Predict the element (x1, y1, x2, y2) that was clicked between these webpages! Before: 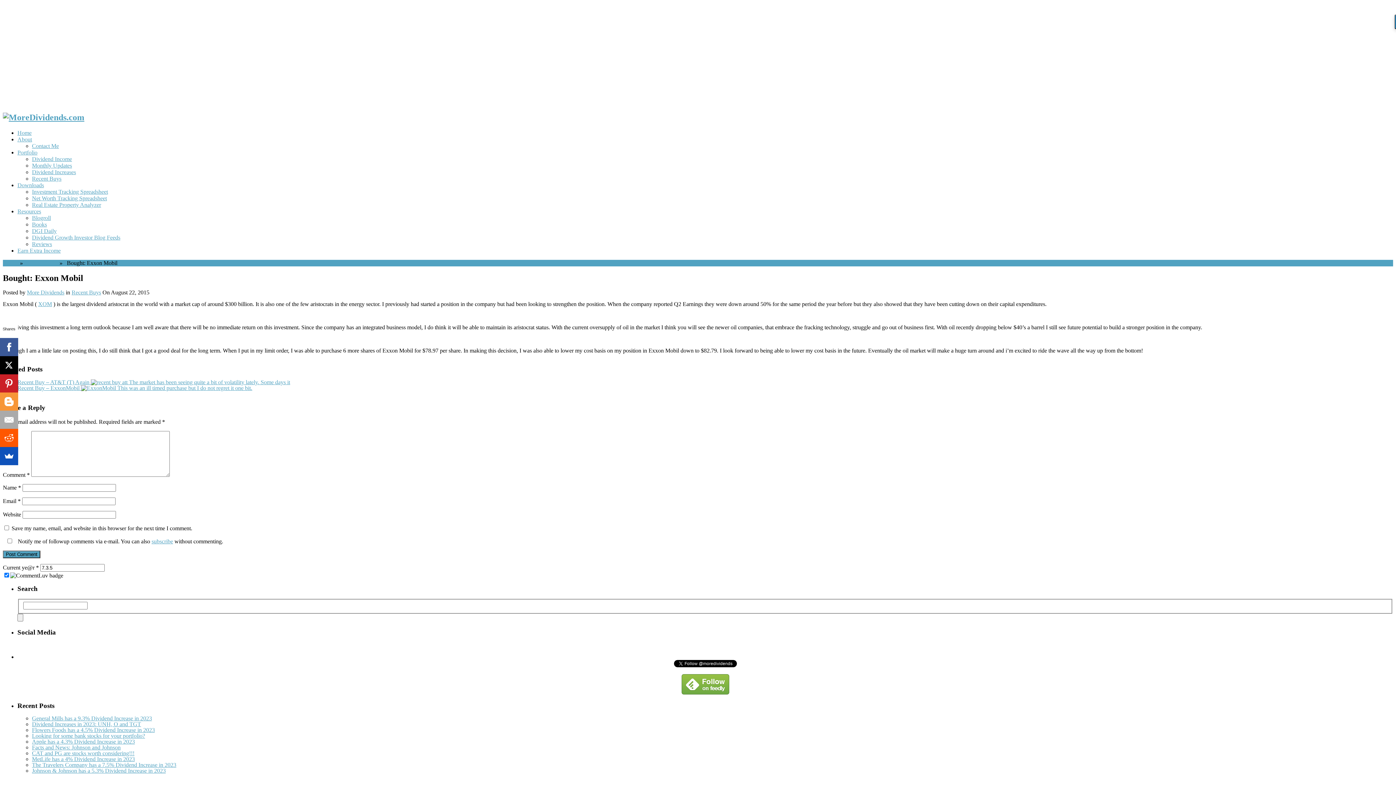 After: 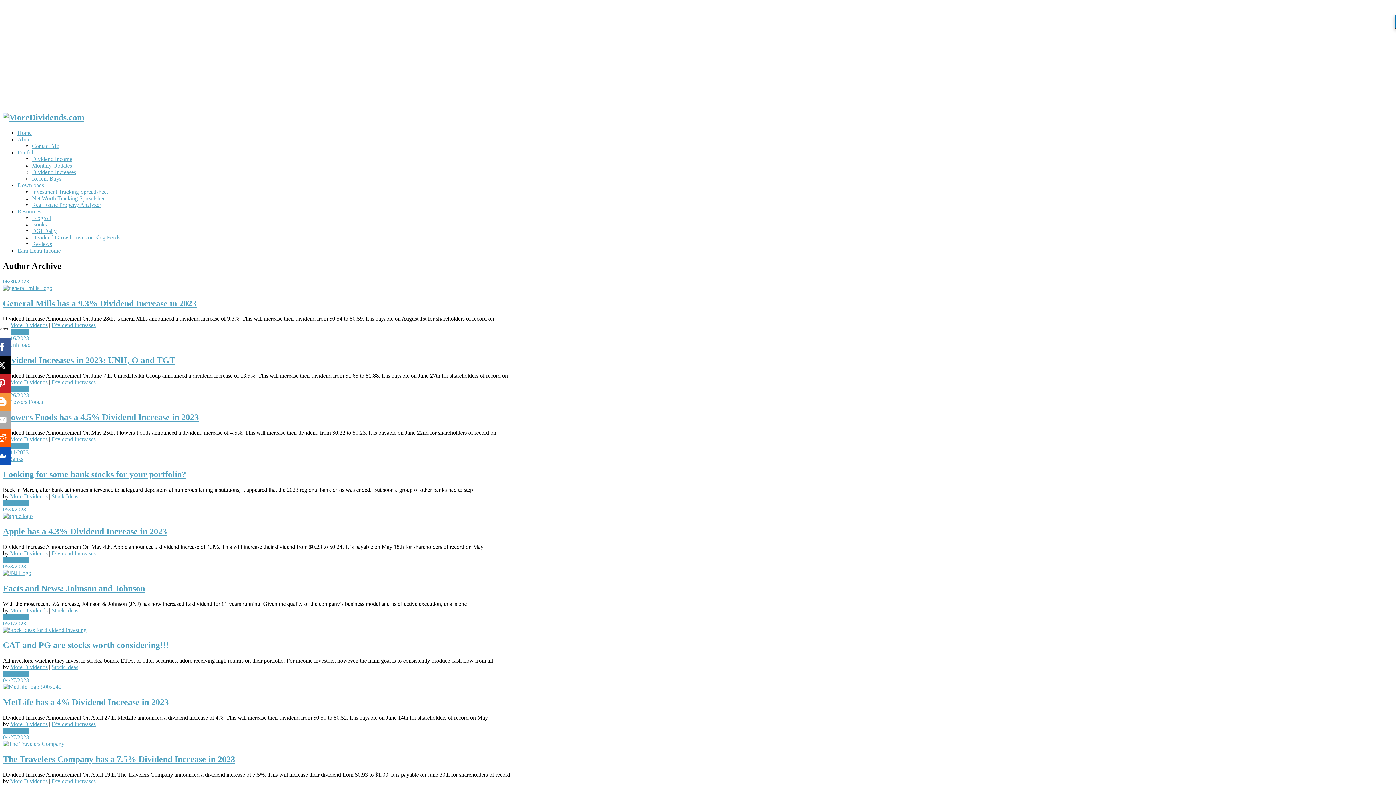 Action: bbox: (26, 289, 64, 295) label: More Dividends